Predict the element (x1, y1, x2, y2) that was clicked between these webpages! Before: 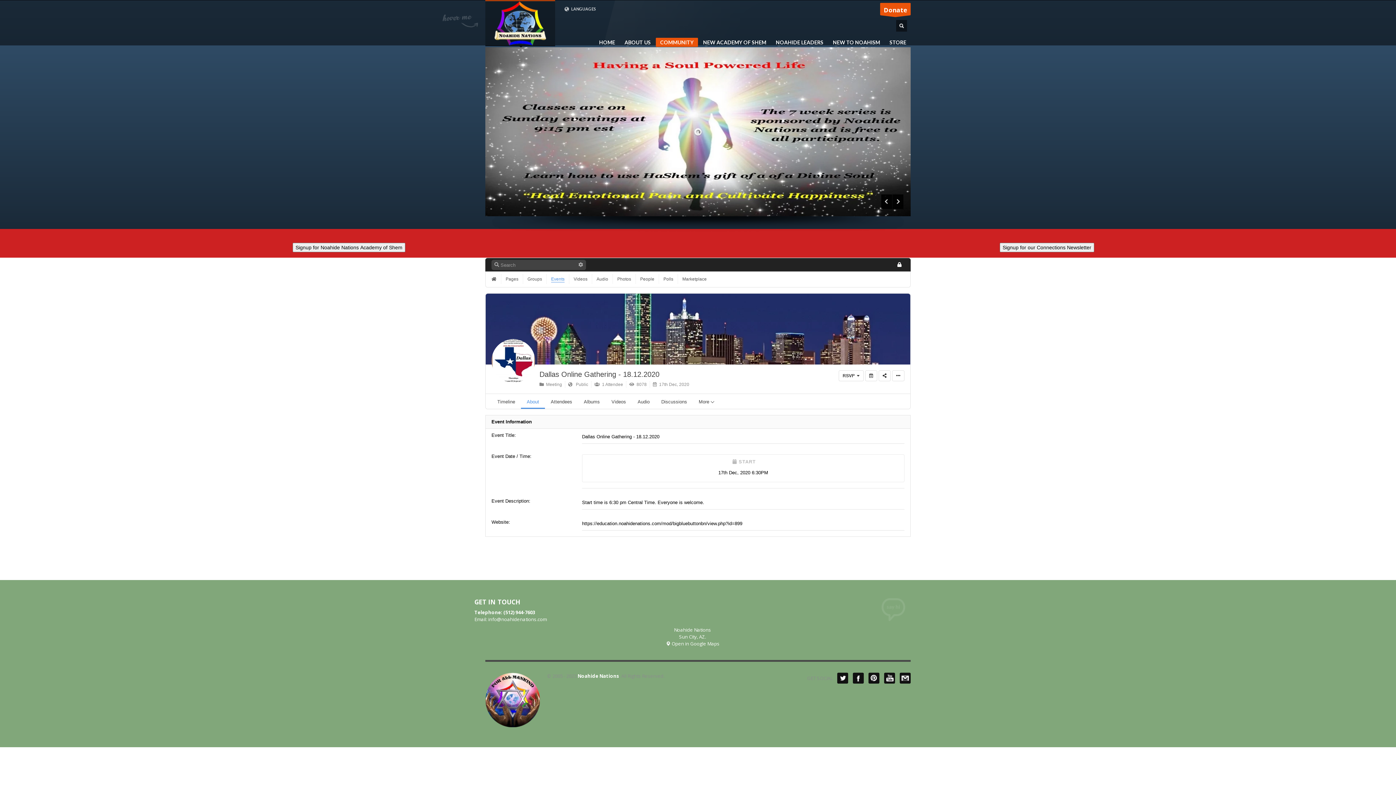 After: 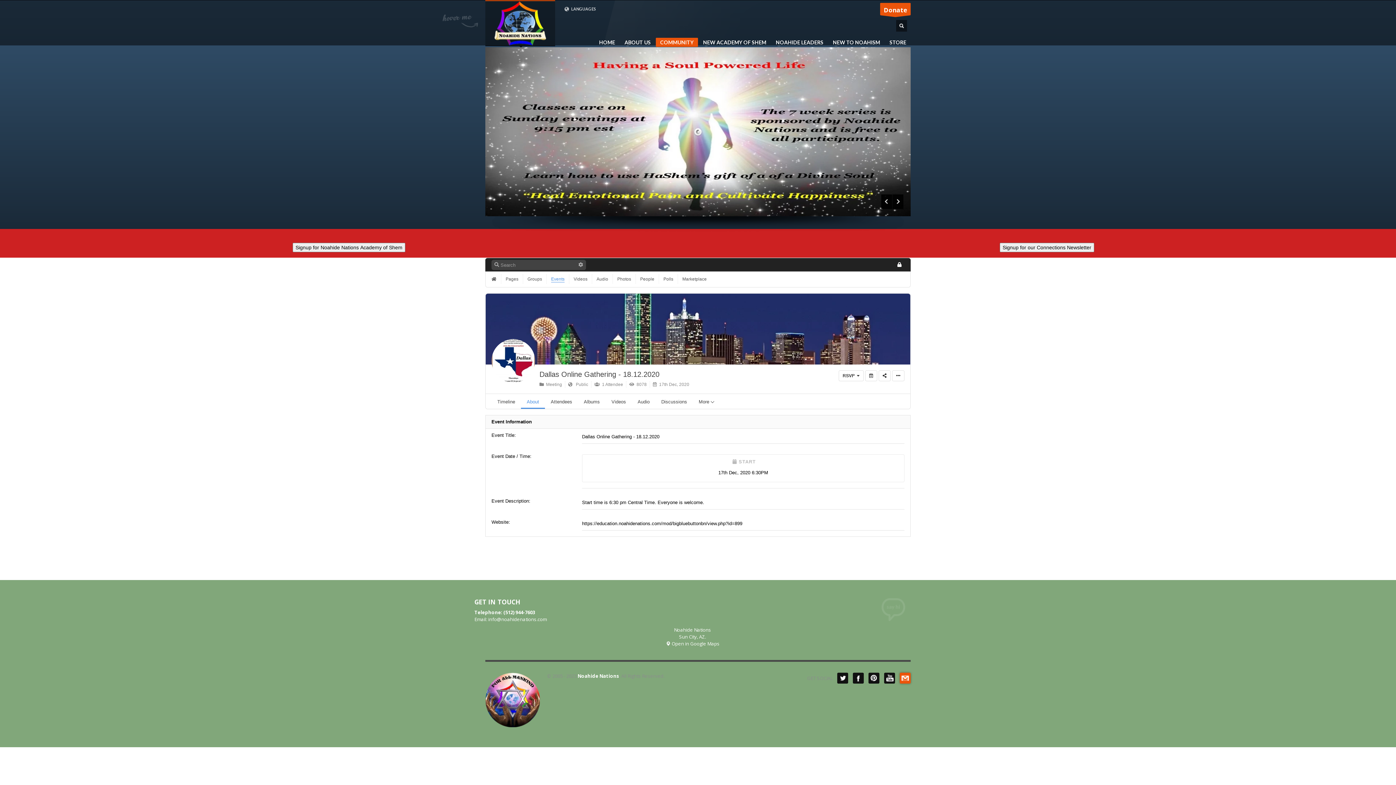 Action: label: Mail bbox: (900, 672, 910, 683)